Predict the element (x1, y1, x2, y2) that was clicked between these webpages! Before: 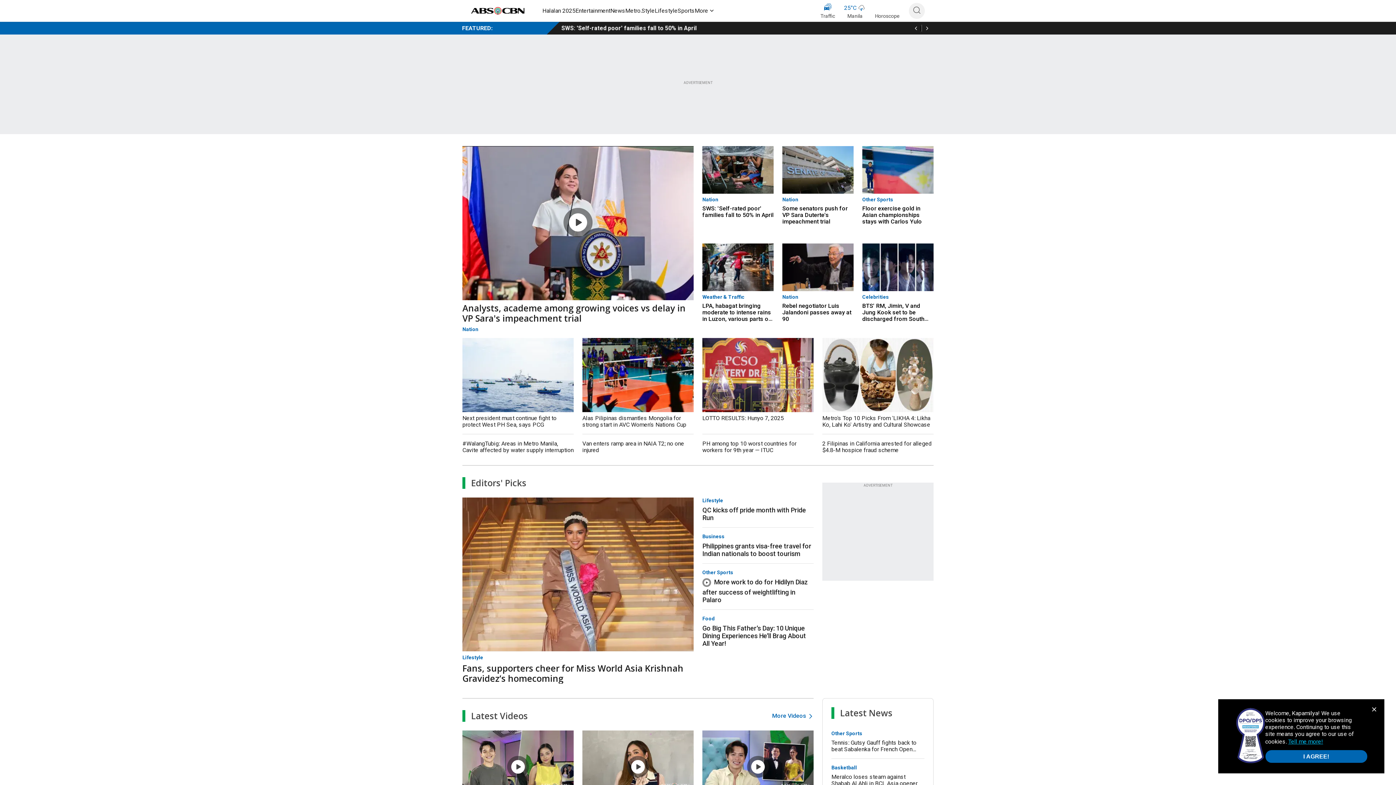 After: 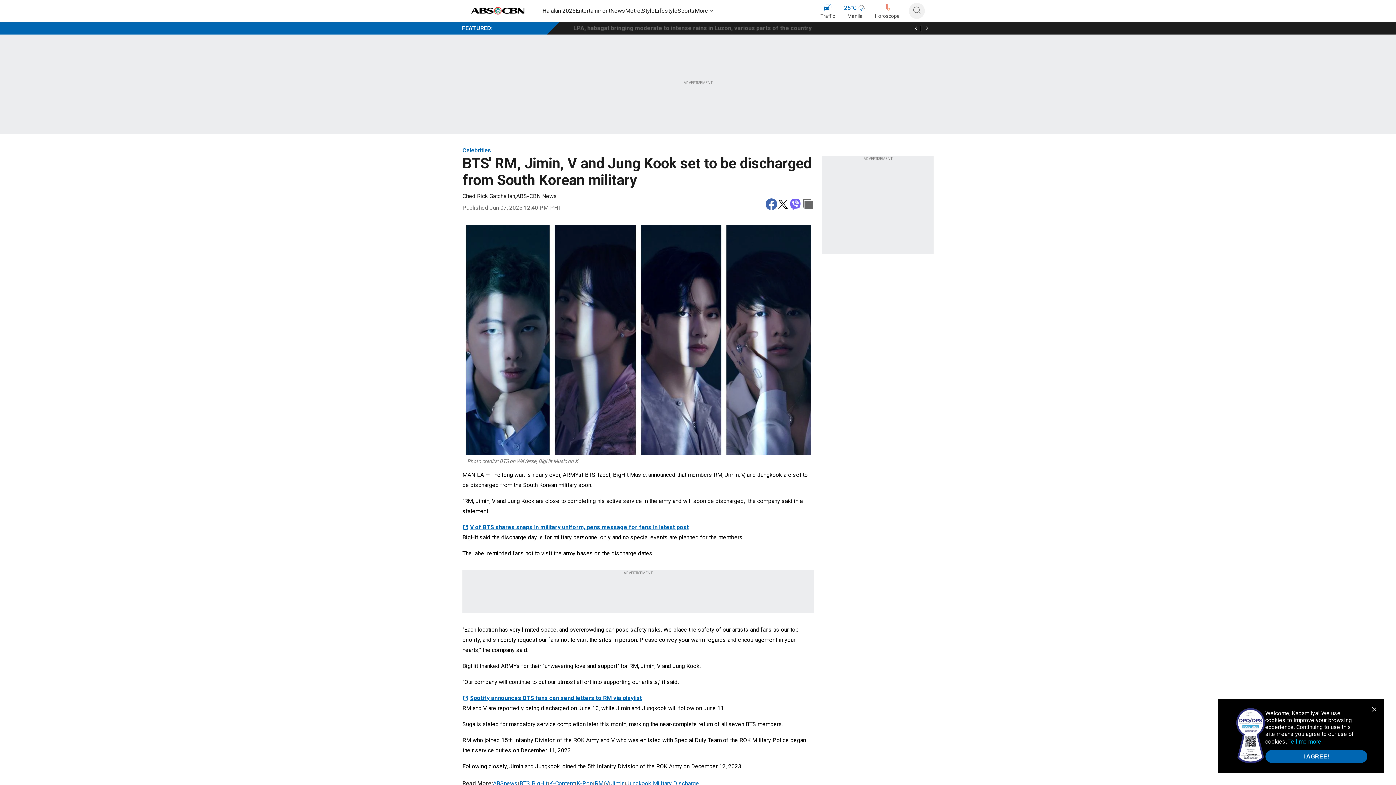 Action: bbox: (862, 302, 933, 322) label: BTS' RM, Jimin, V and Jung Kook set to be discharged from South Korean military